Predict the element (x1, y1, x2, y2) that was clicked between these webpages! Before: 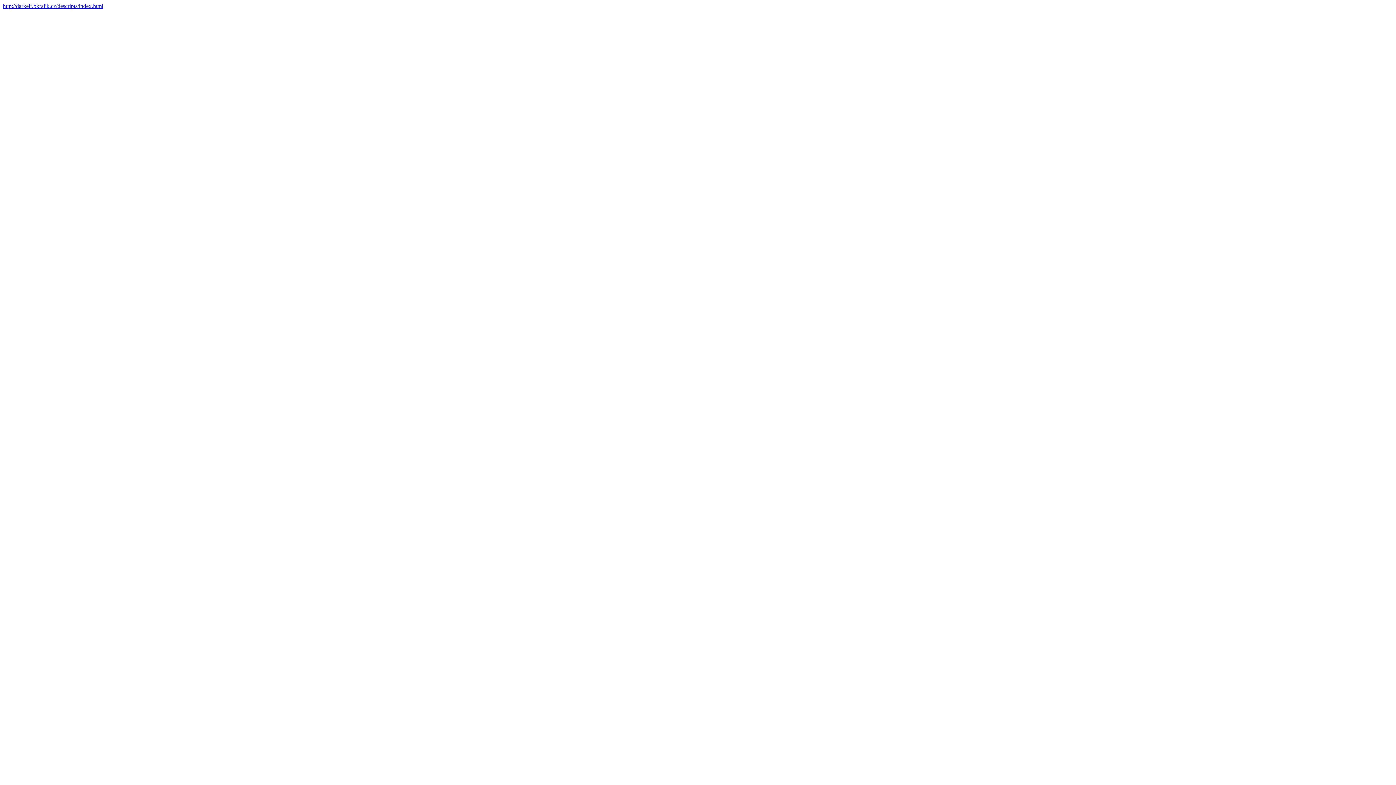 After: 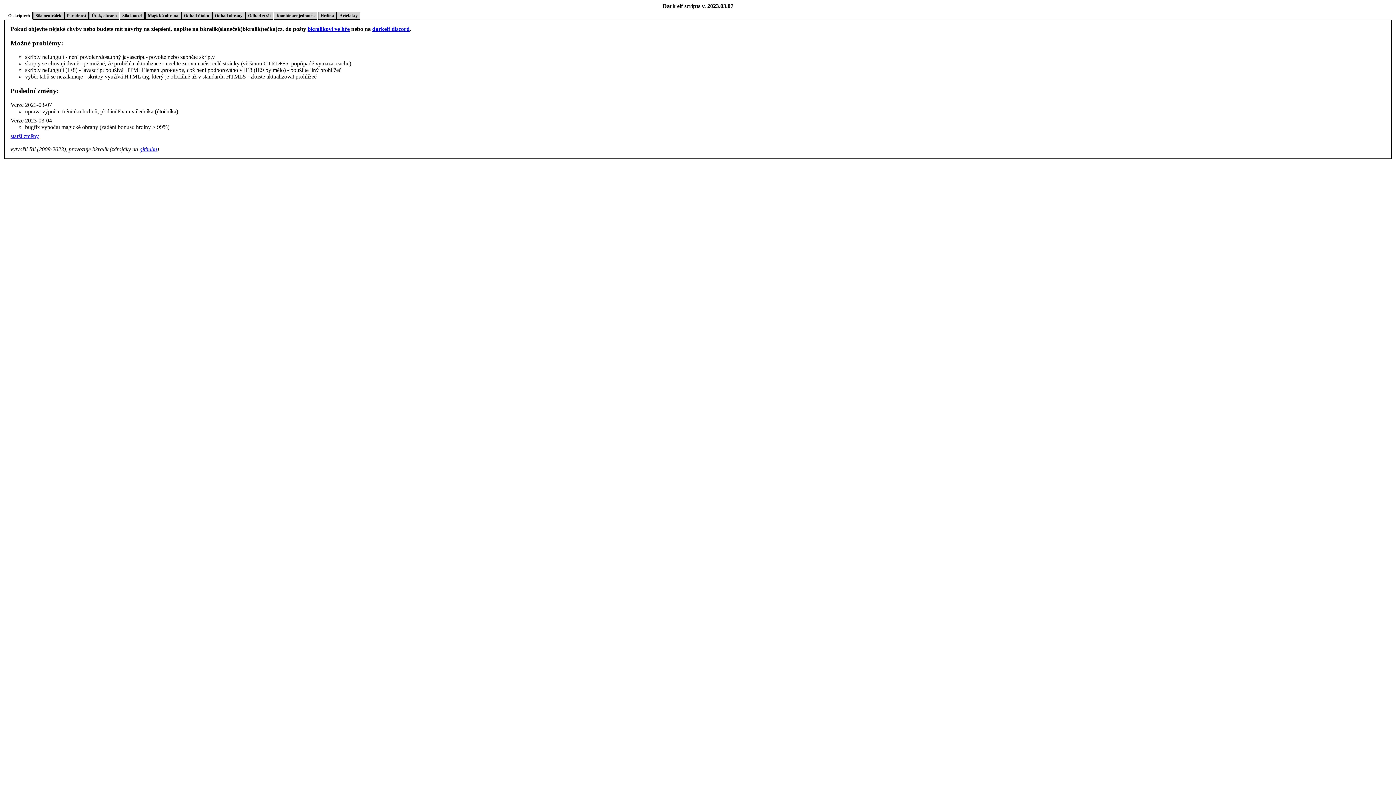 Action: label: http://darkelf.bkralik.cz/descripts/index.html bbox: (2, 2, 103, 9)